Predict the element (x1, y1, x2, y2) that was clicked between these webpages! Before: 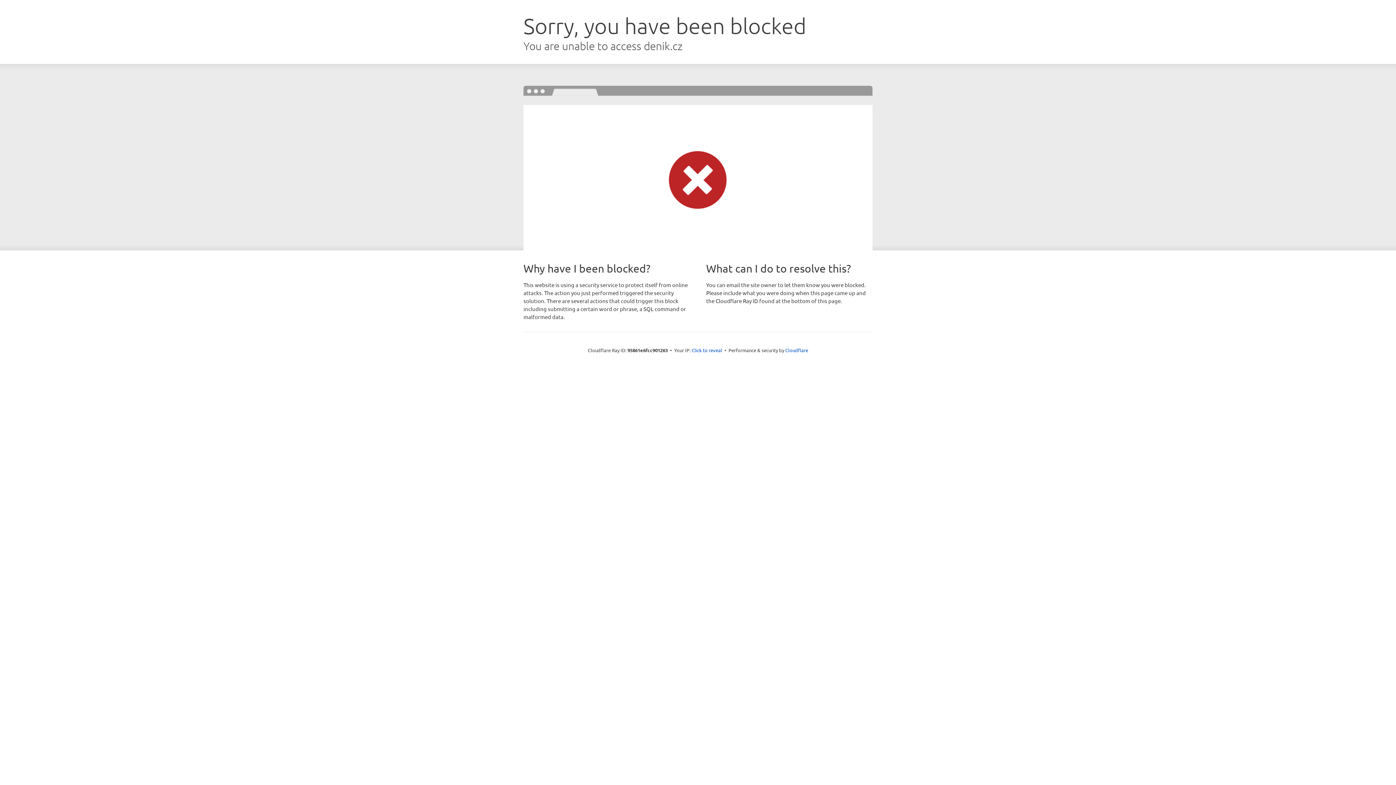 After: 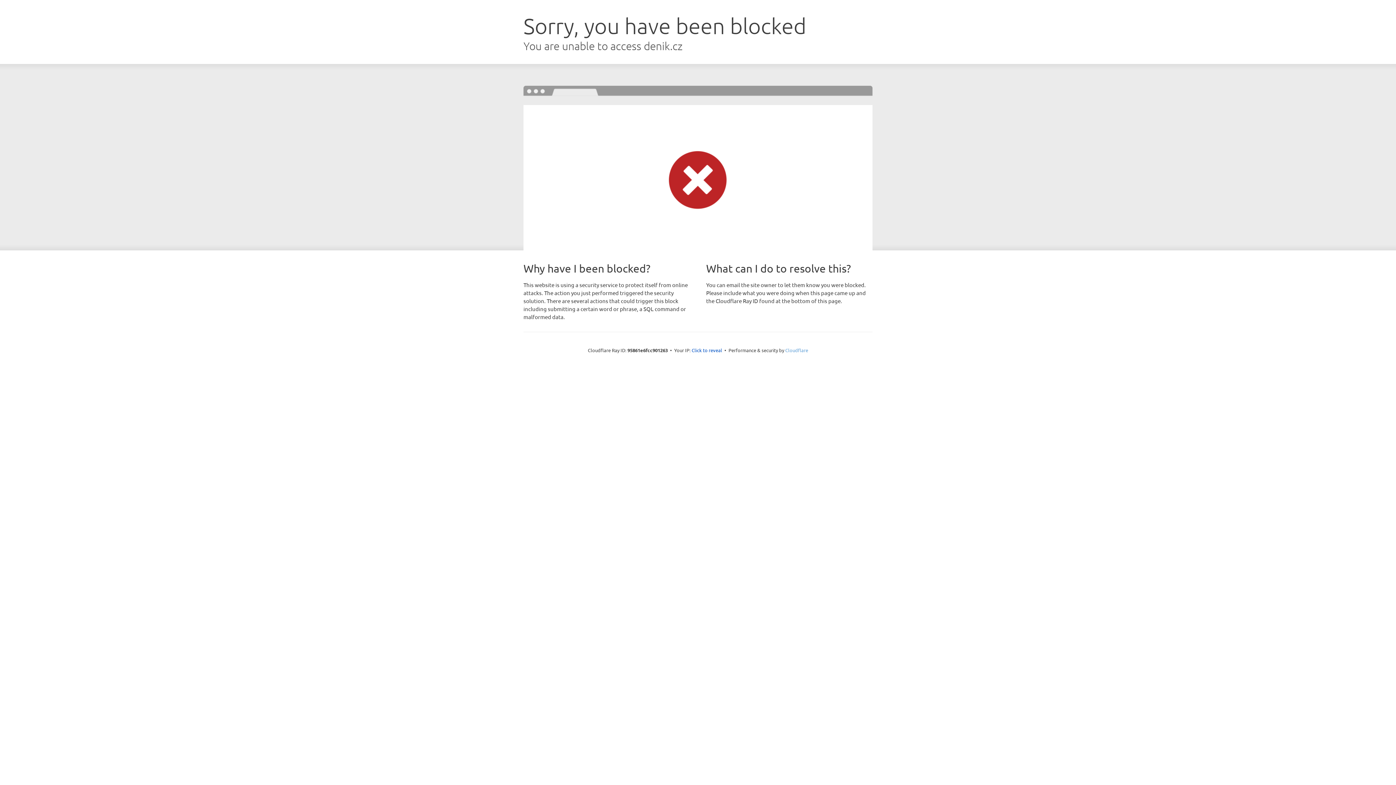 Action: label: Cloudflare bbox: (785, 347, 808, 353)